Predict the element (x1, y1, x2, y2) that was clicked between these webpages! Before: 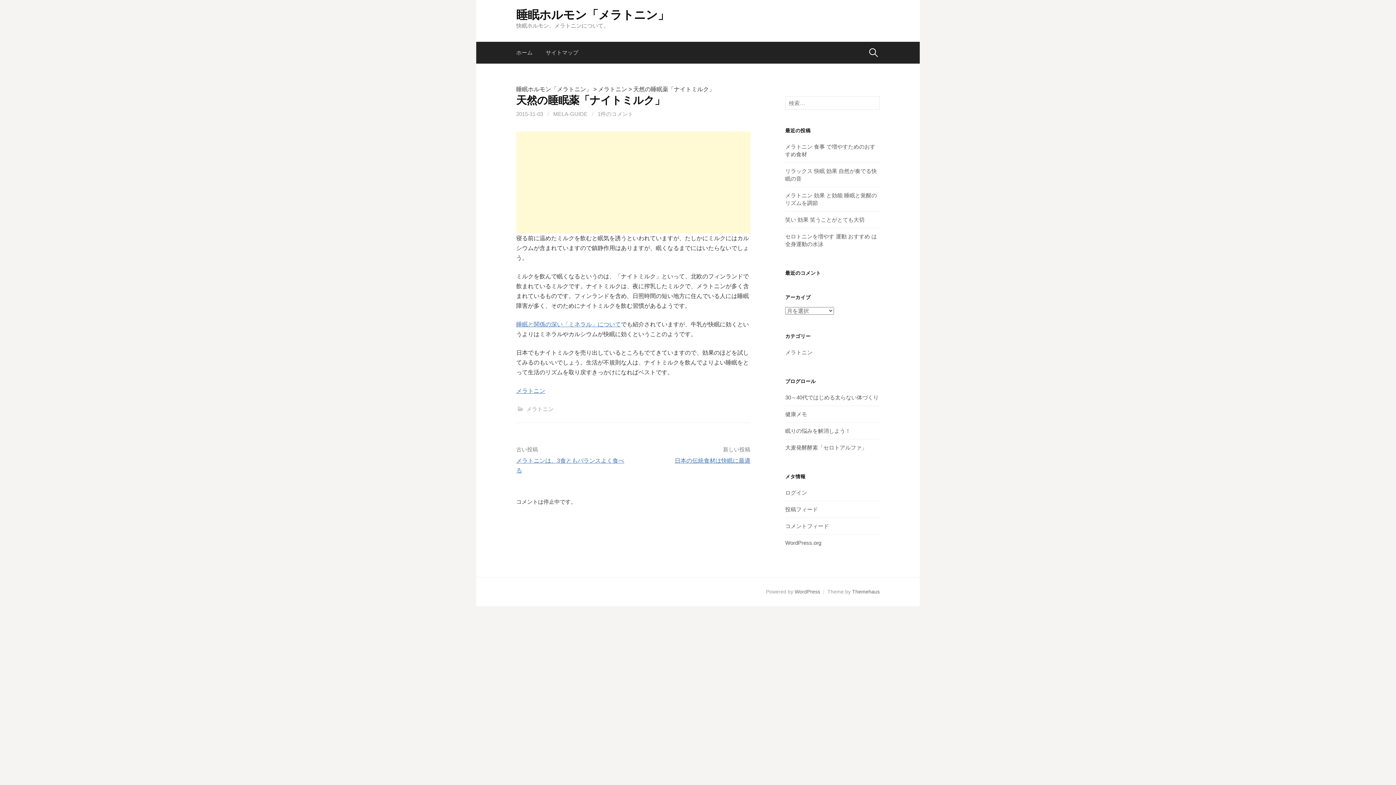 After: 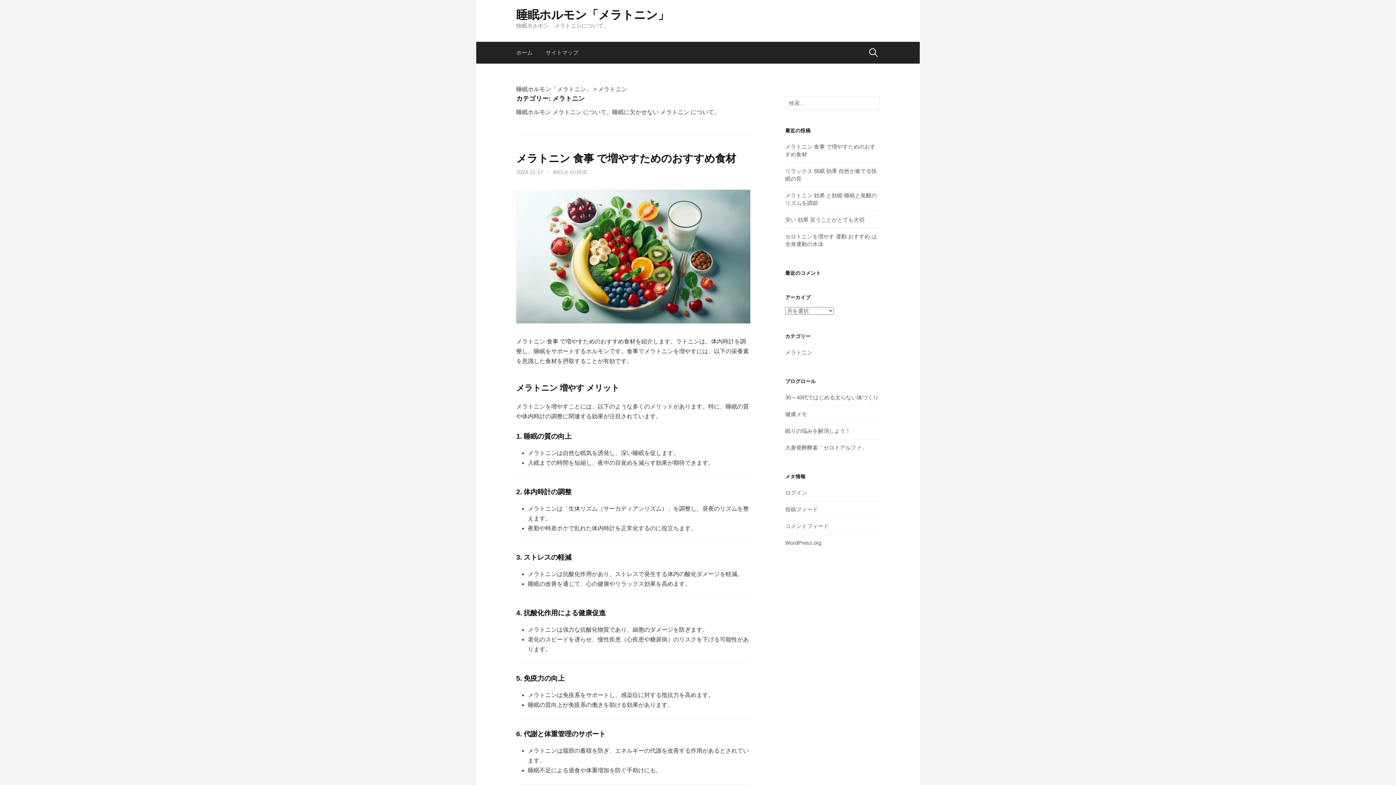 Action: bbox: (598, 86, 627, 92) label: メラトニン